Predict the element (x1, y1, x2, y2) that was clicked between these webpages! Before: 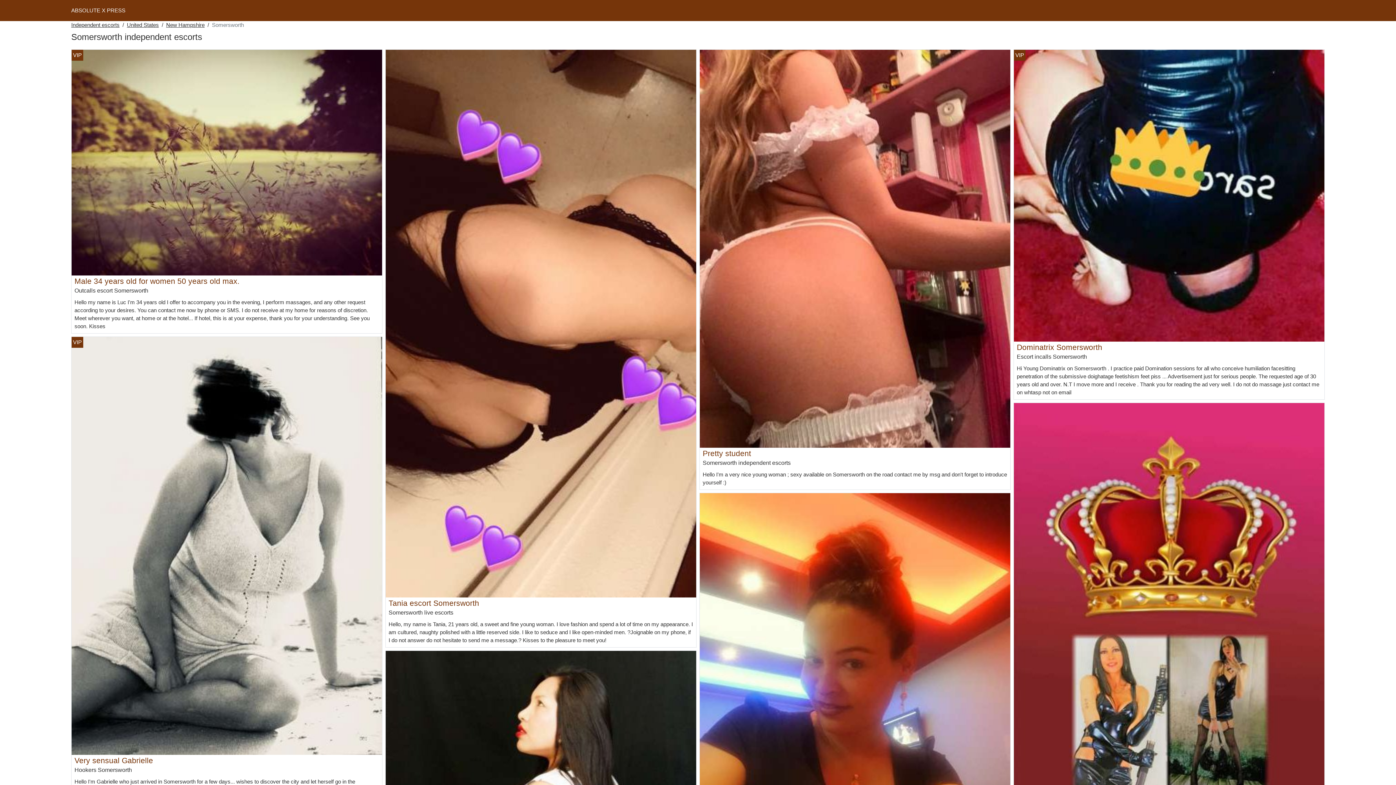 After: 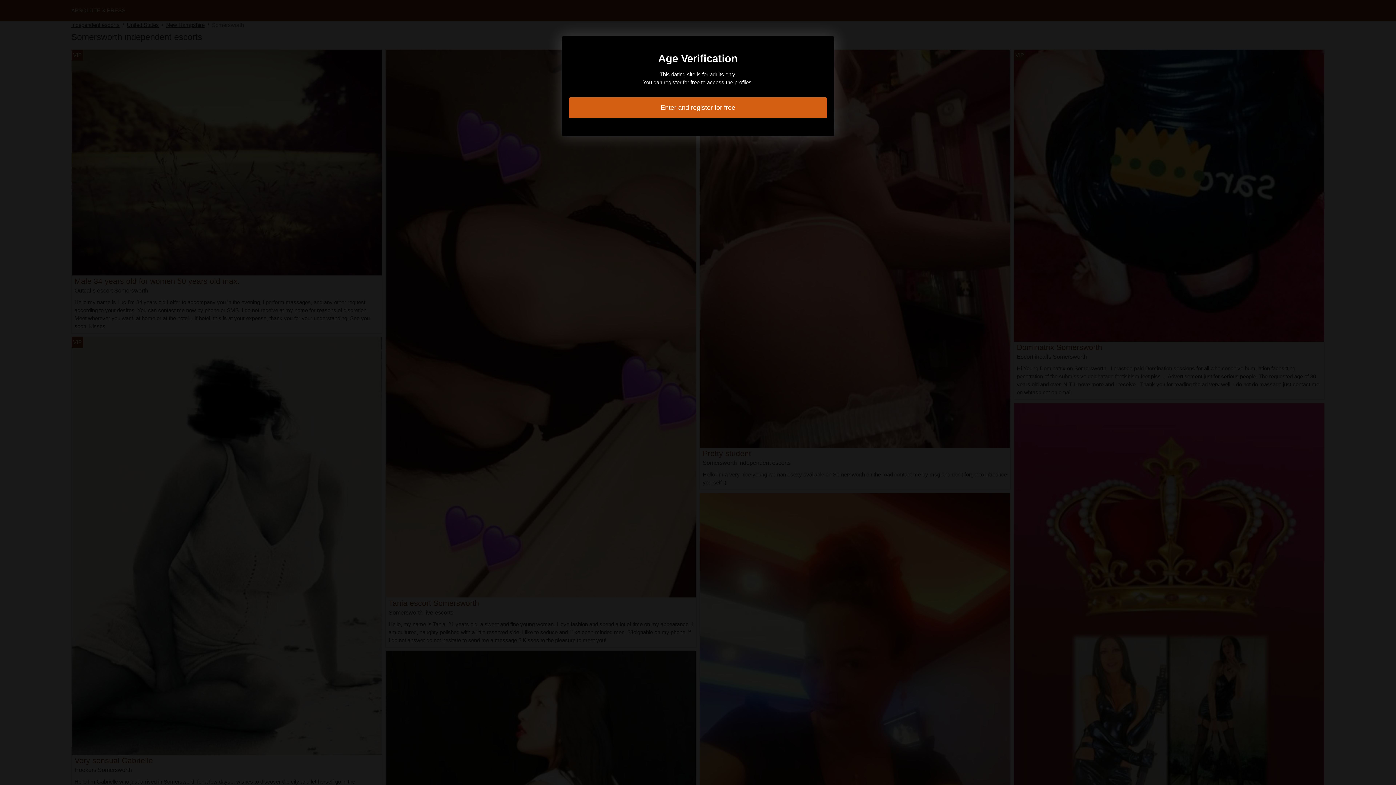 Action: bbox: (1014, 192, 1324, 198)